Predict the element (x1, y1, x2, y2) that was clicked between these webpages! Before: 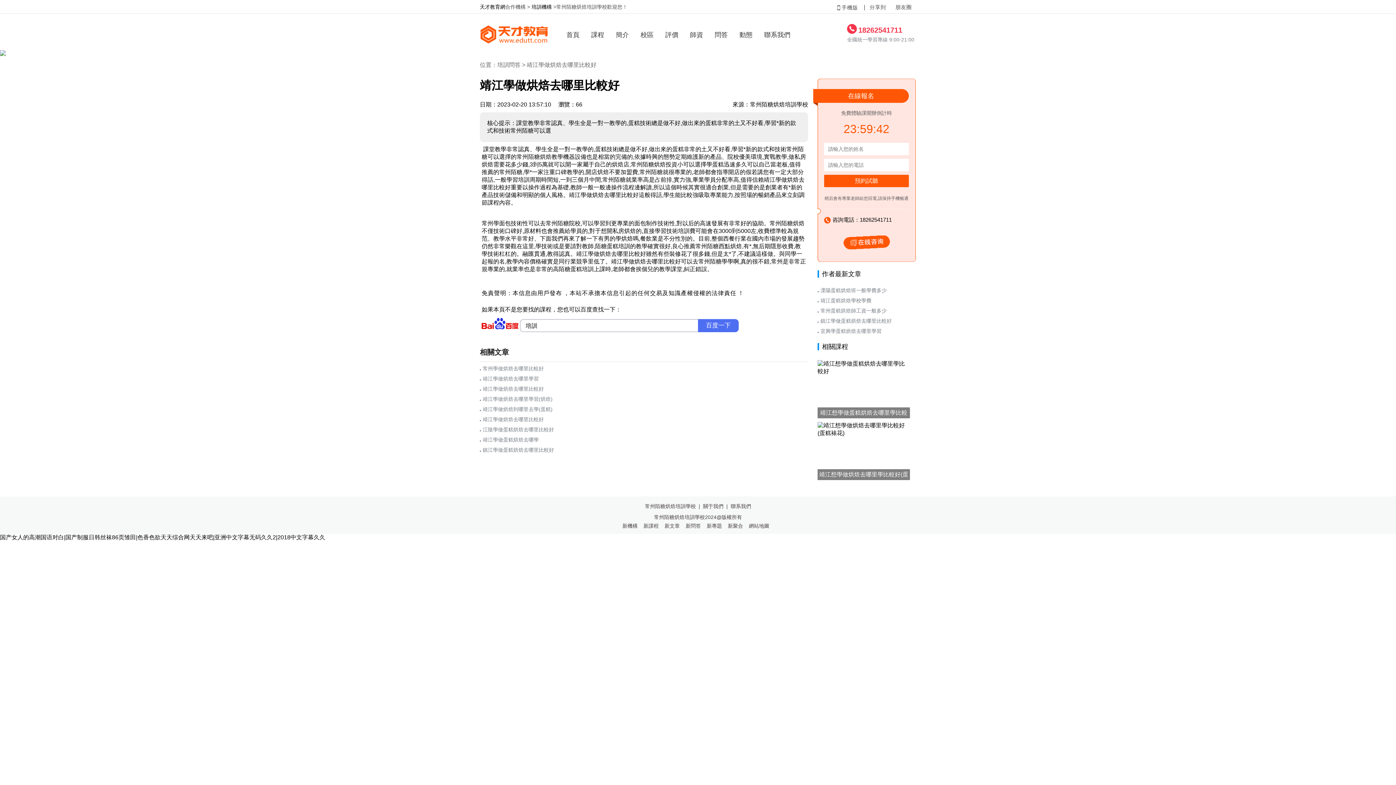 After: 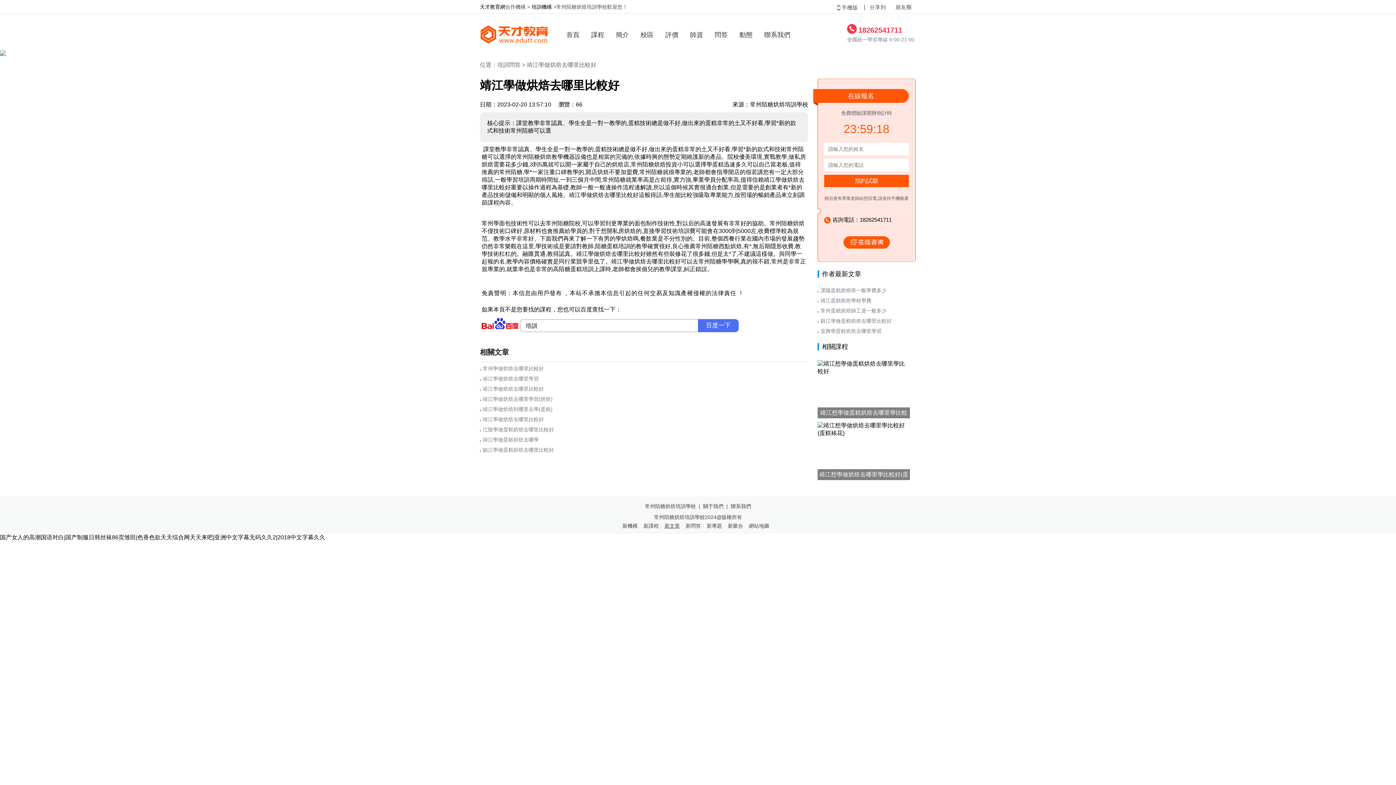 Action: label: 新文章 bbox: (664, 523, 680, 529)